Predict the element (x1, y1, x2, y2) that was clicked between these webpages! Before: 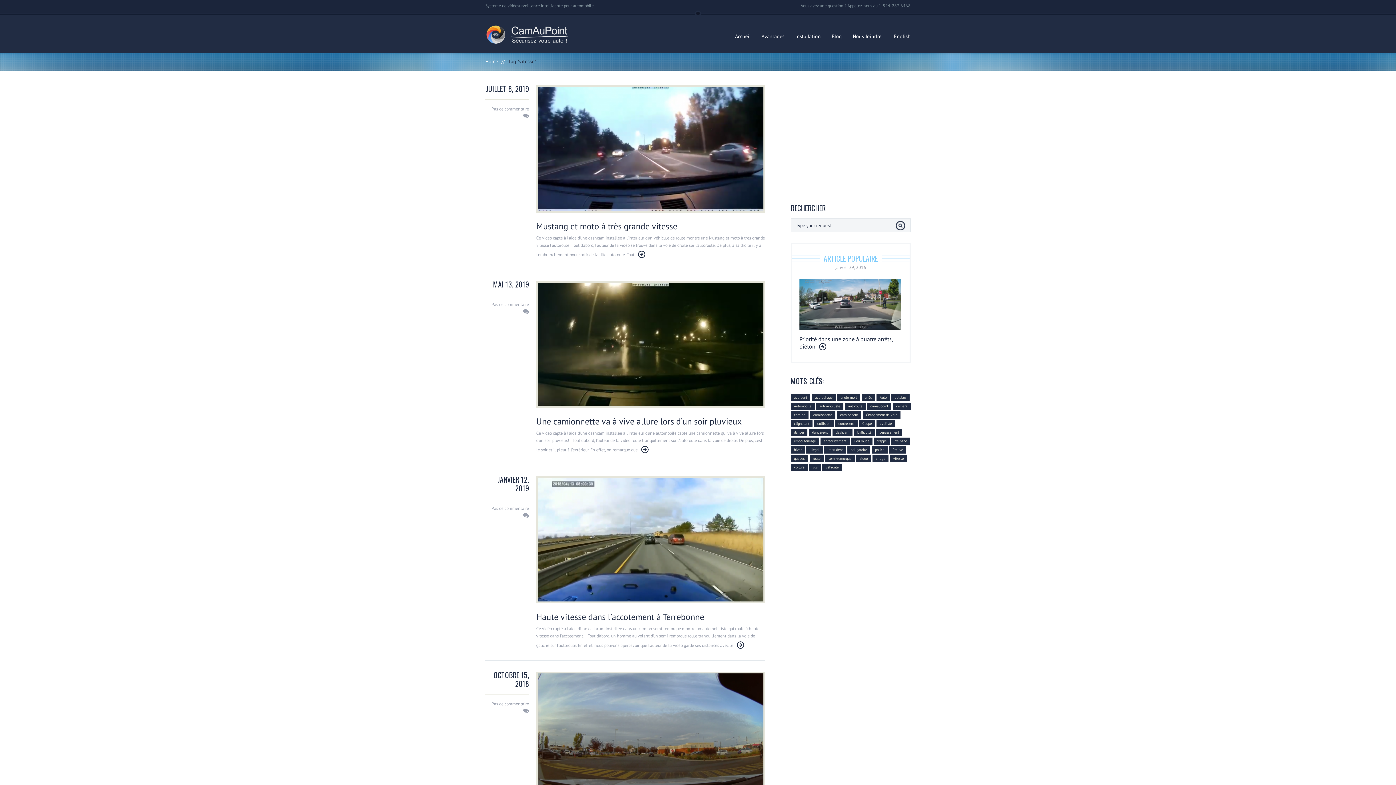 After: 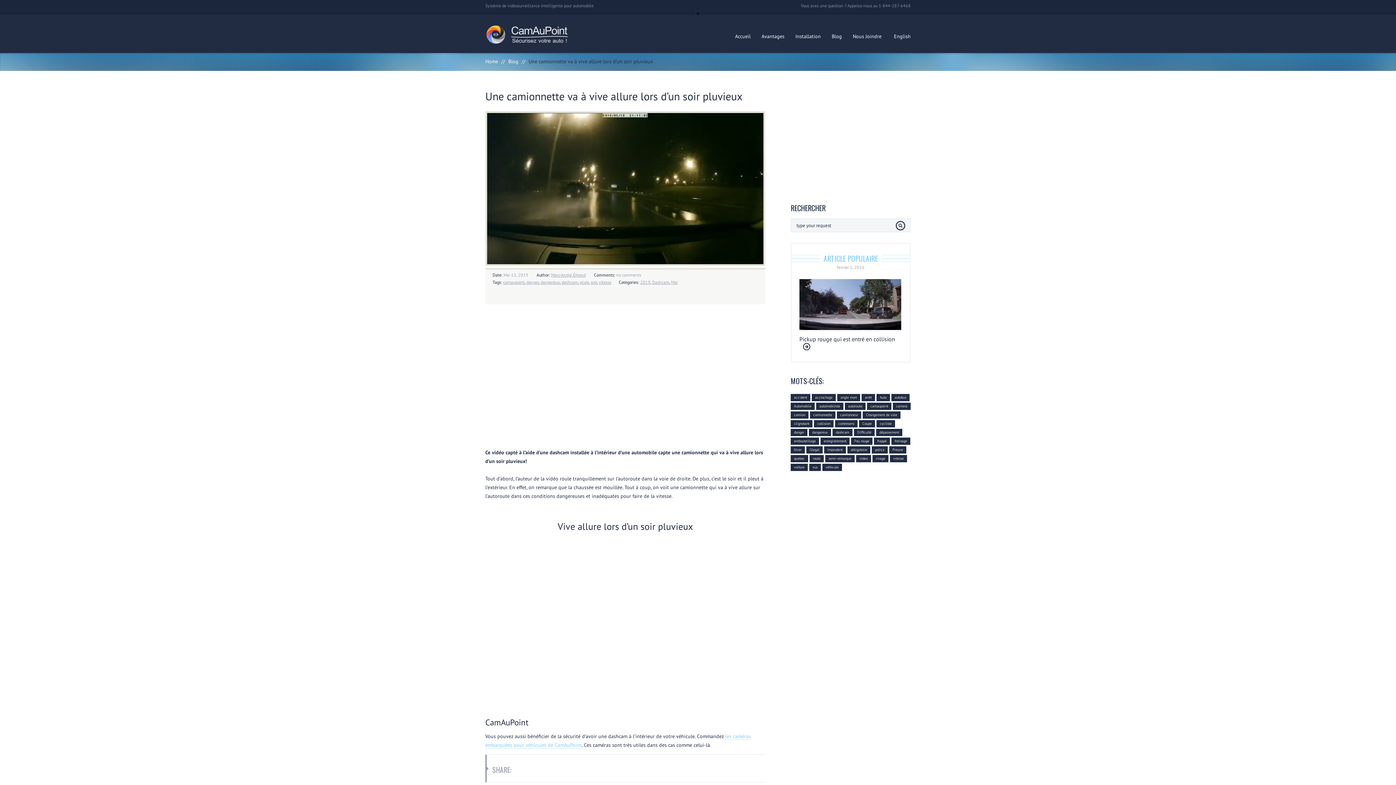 Action: bbox: (641, 446, 648, 453)